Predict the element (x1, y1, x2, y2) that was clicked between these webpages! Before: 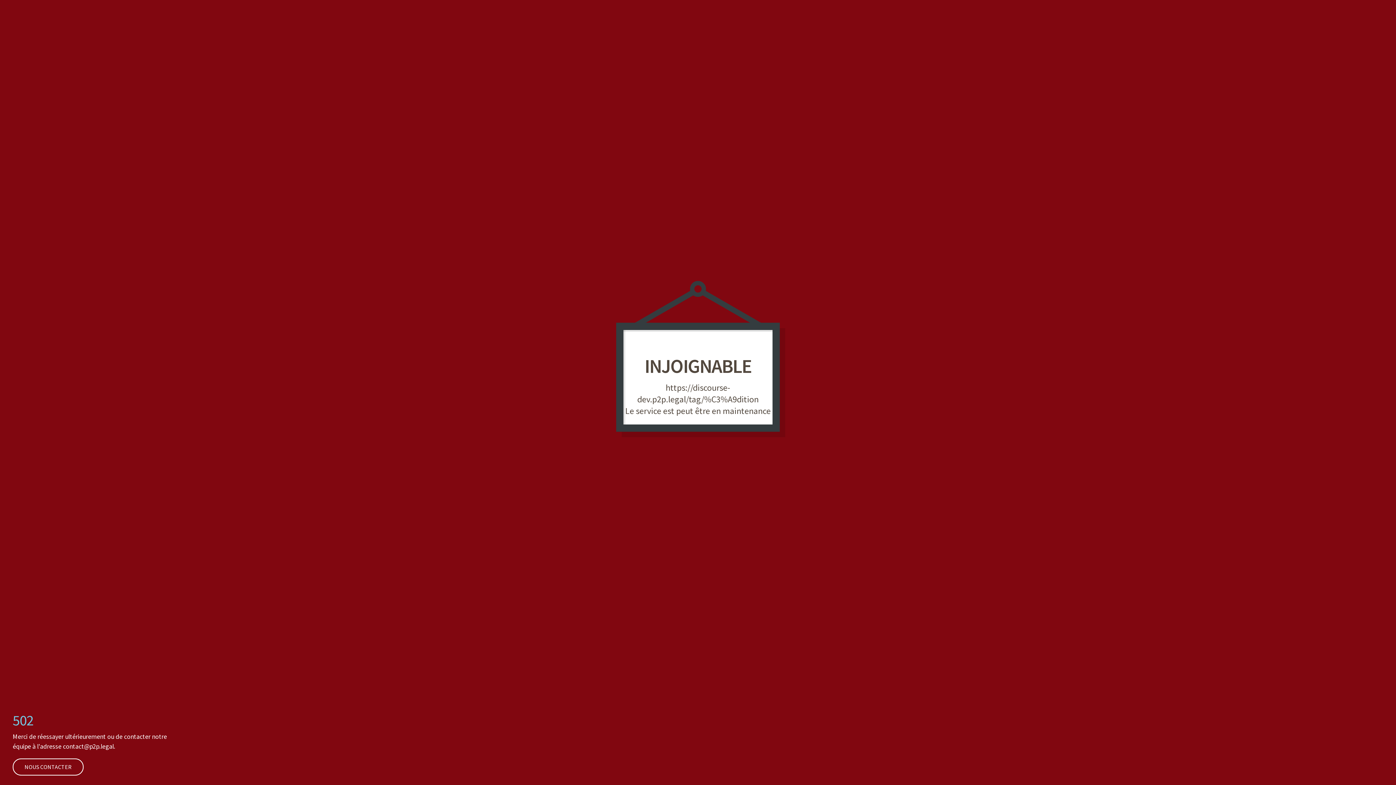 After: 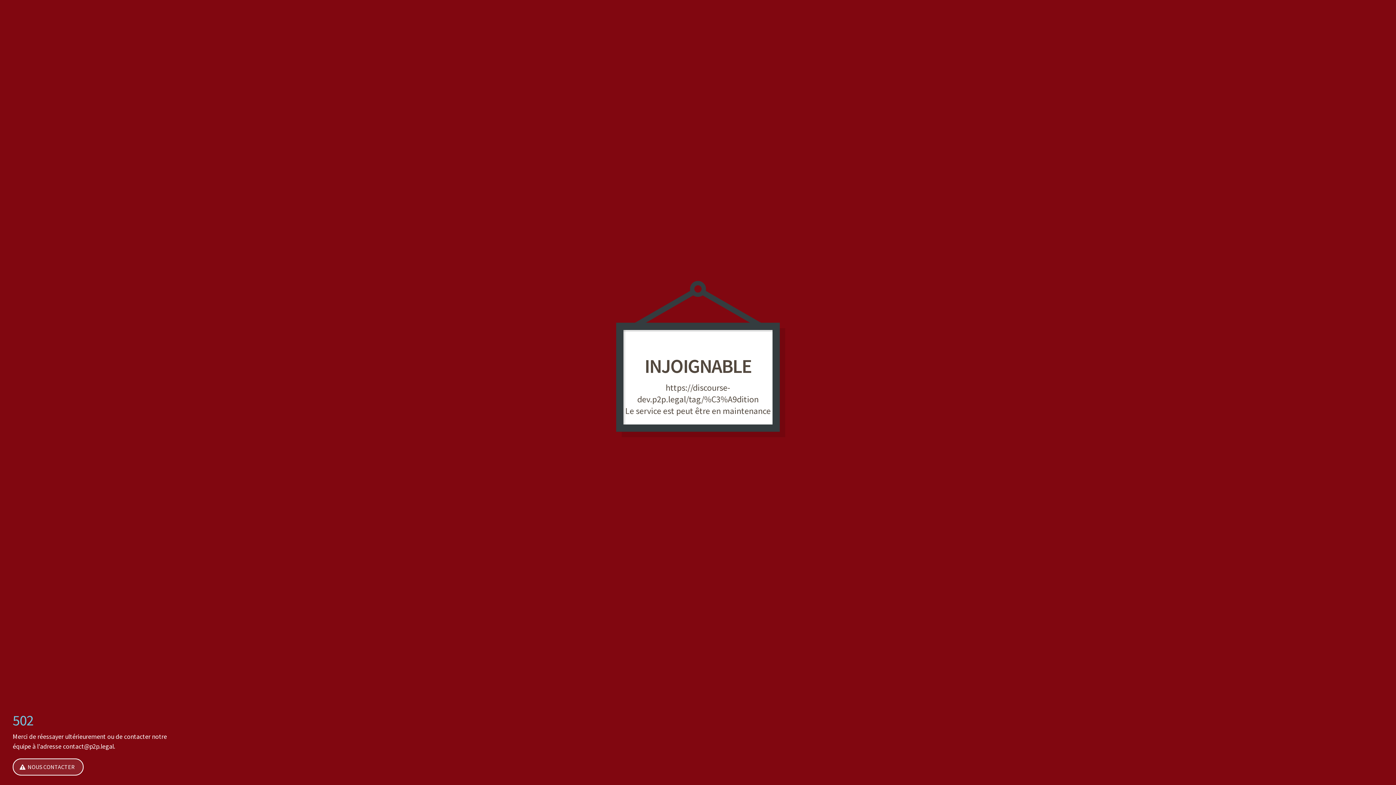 Action: label: NOUS CONTACTER bbox: (12, 758, 83, 776)